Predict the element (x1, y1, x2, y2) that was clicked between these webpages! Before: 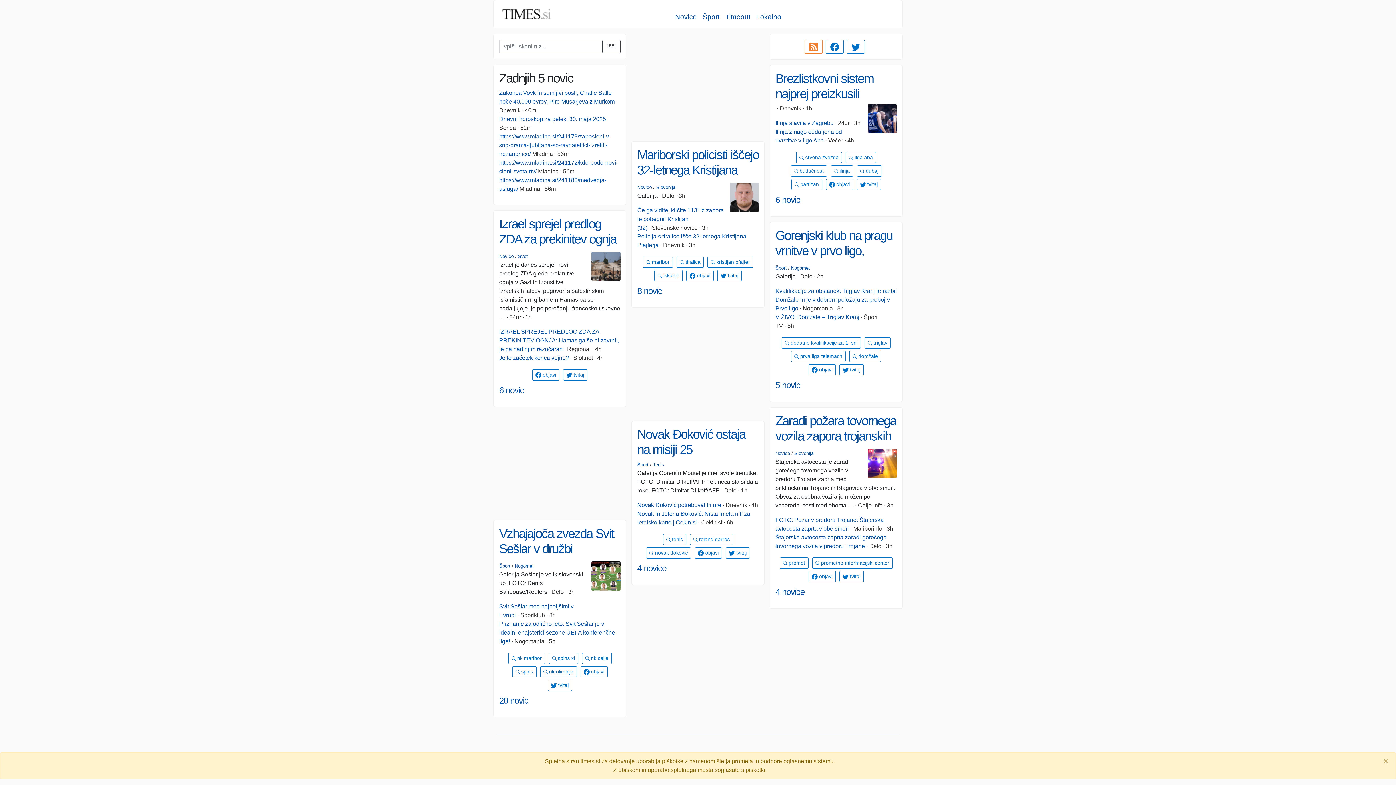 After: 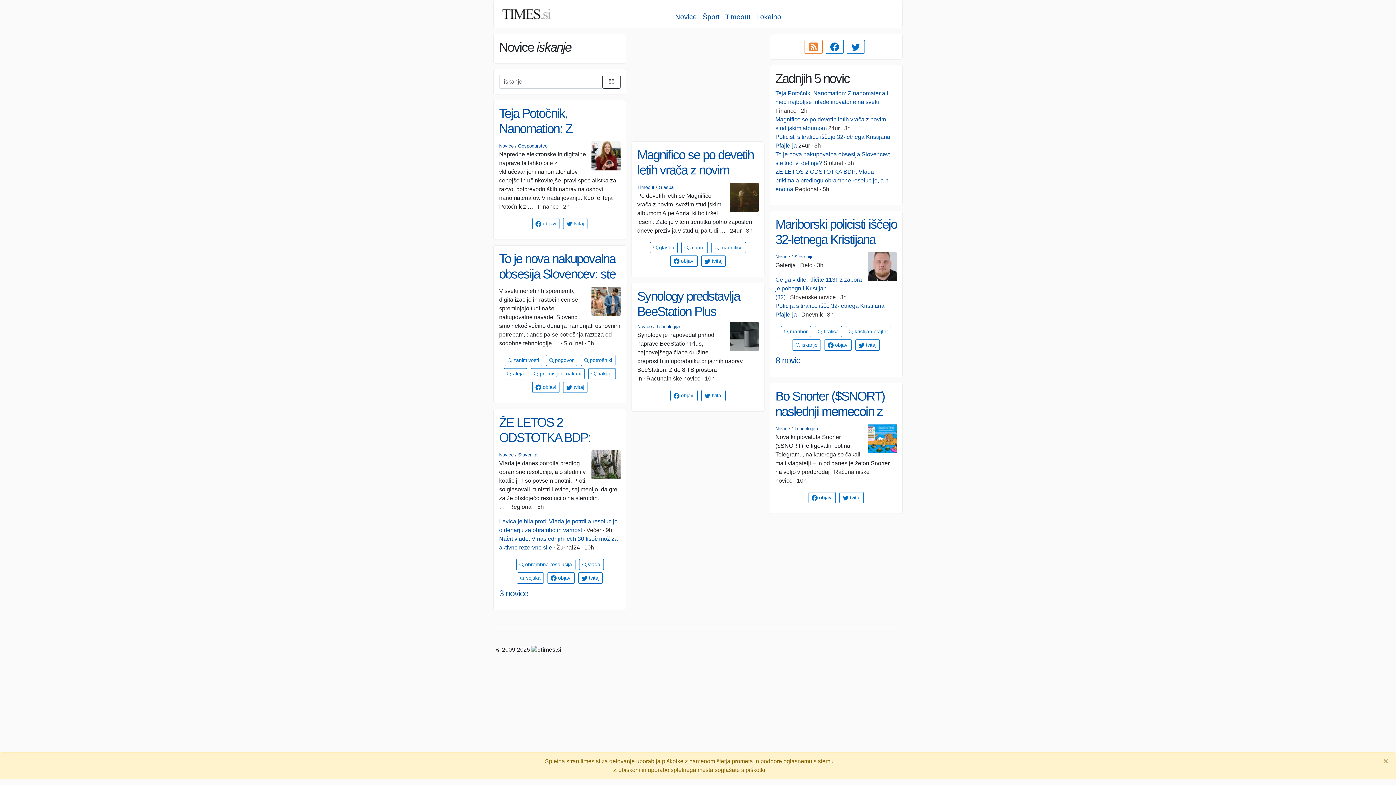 Action: label:  iskanje bbox: (654, 270, 682, 281)